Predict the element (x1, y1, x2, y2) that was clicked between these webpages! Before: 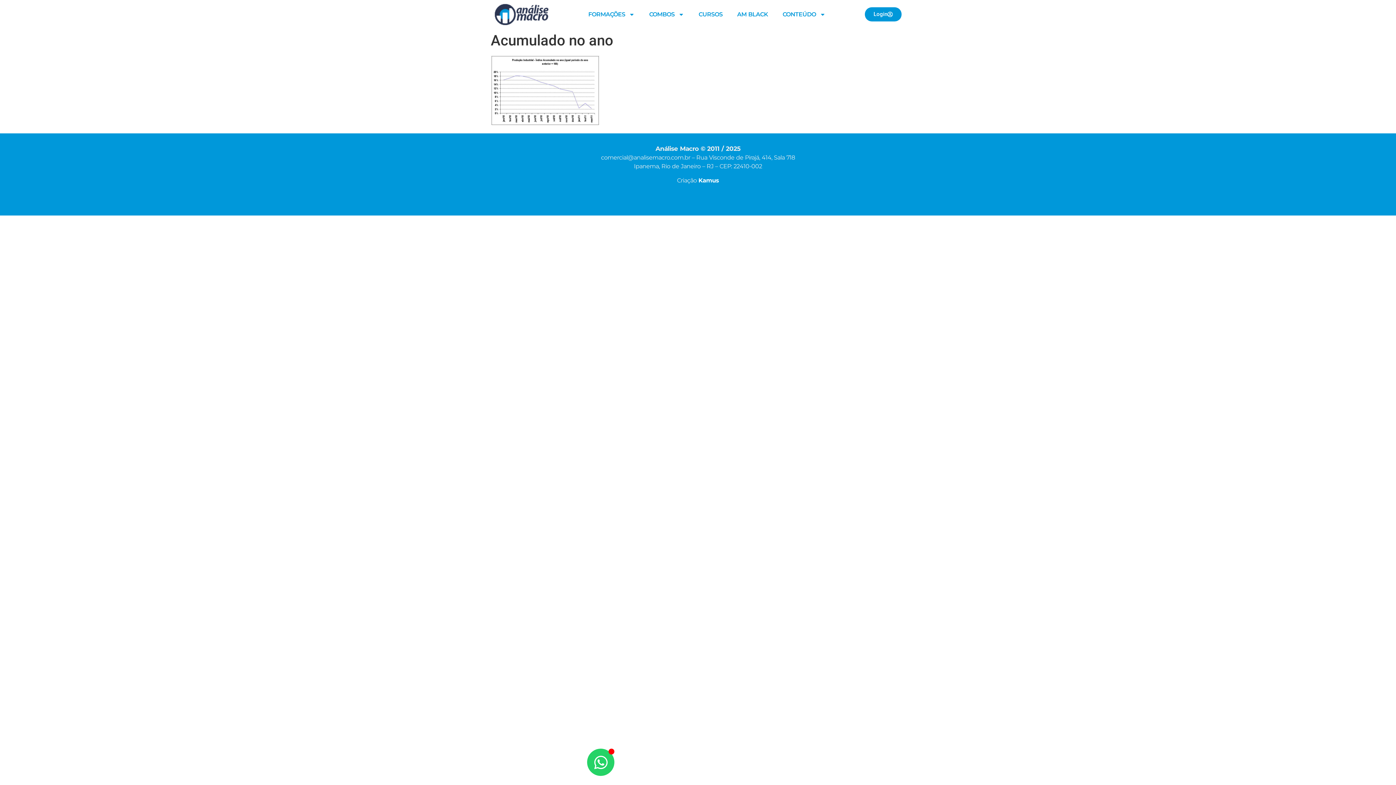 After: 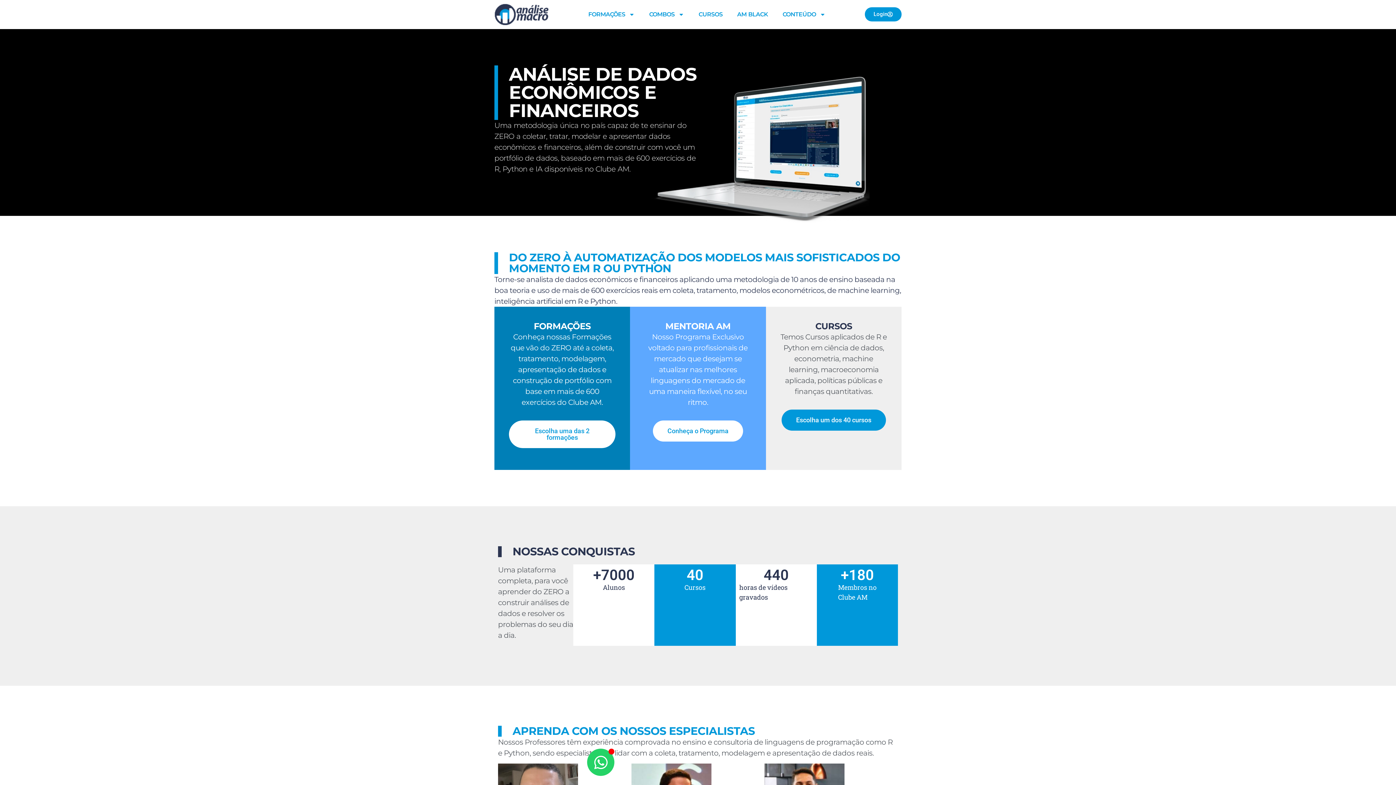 Action: bbox: (494, 3, 549, 25)